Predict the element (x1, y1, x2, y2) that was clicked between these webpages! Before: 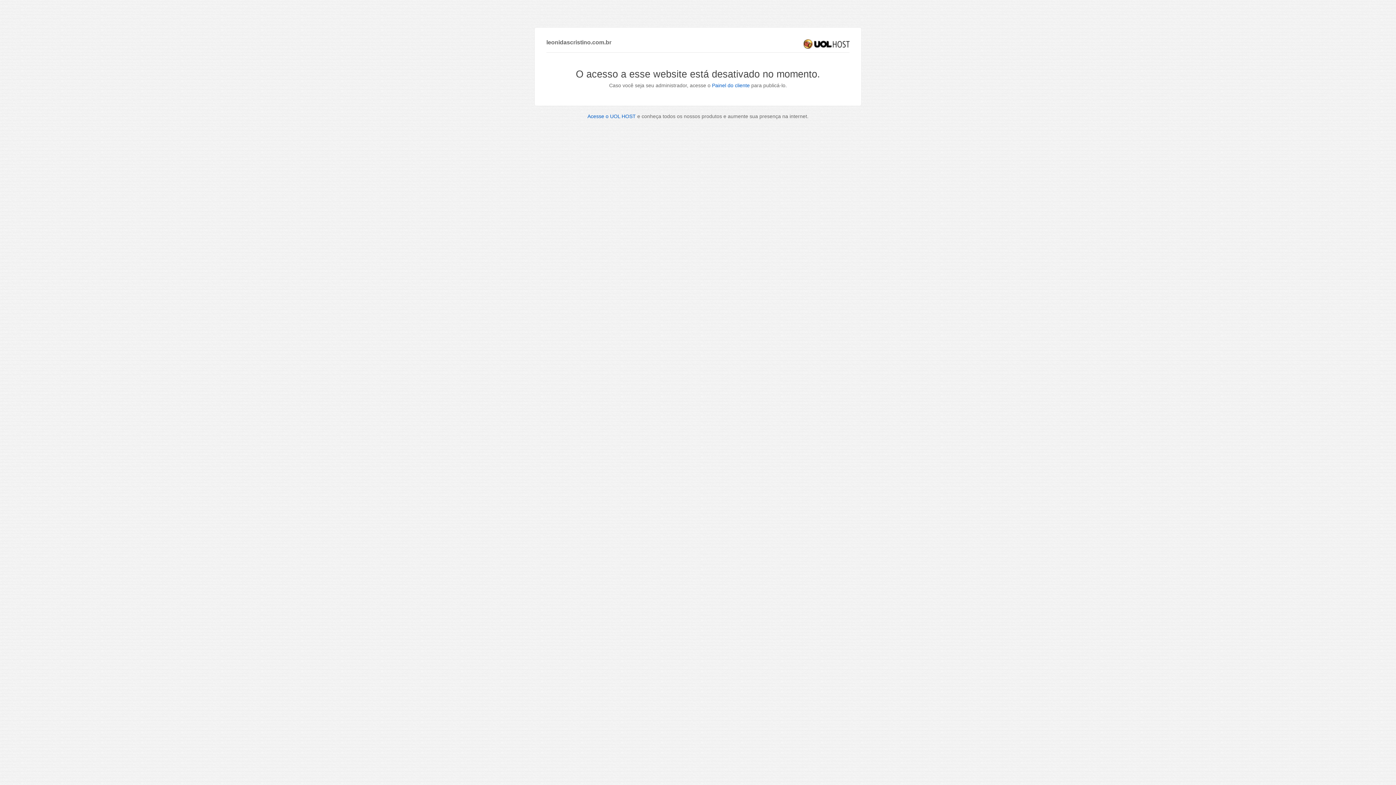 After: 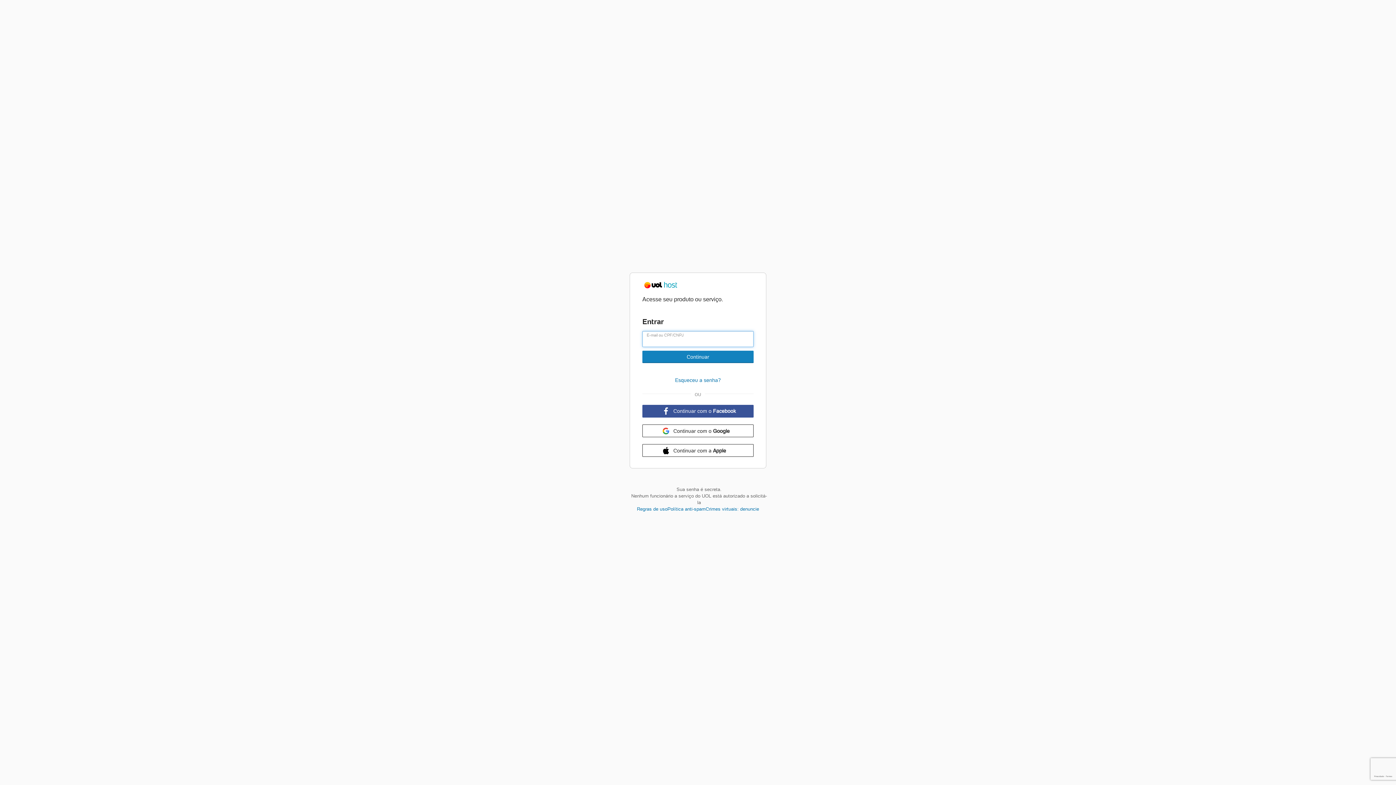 Action: label: Painel do cliente bbox: (712, 82, 750, 88)